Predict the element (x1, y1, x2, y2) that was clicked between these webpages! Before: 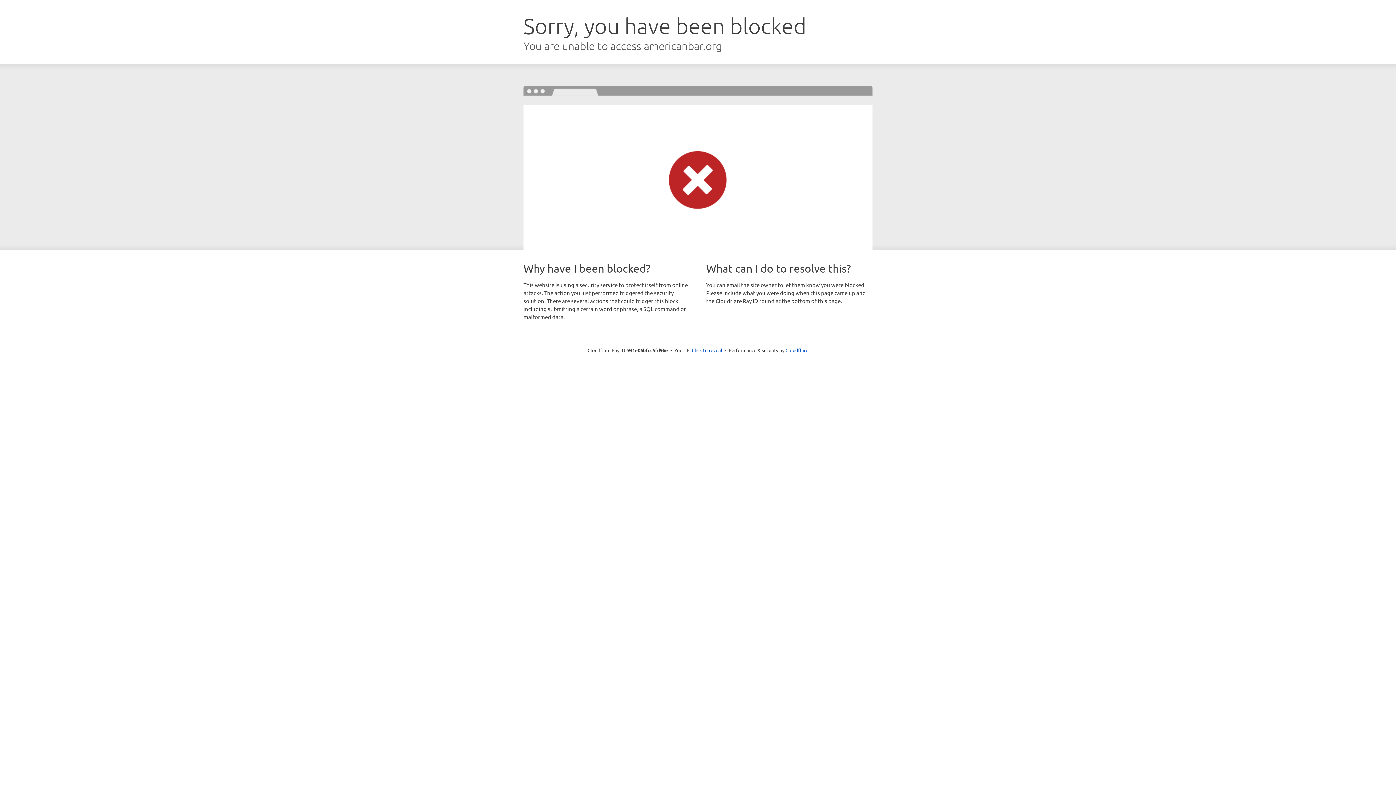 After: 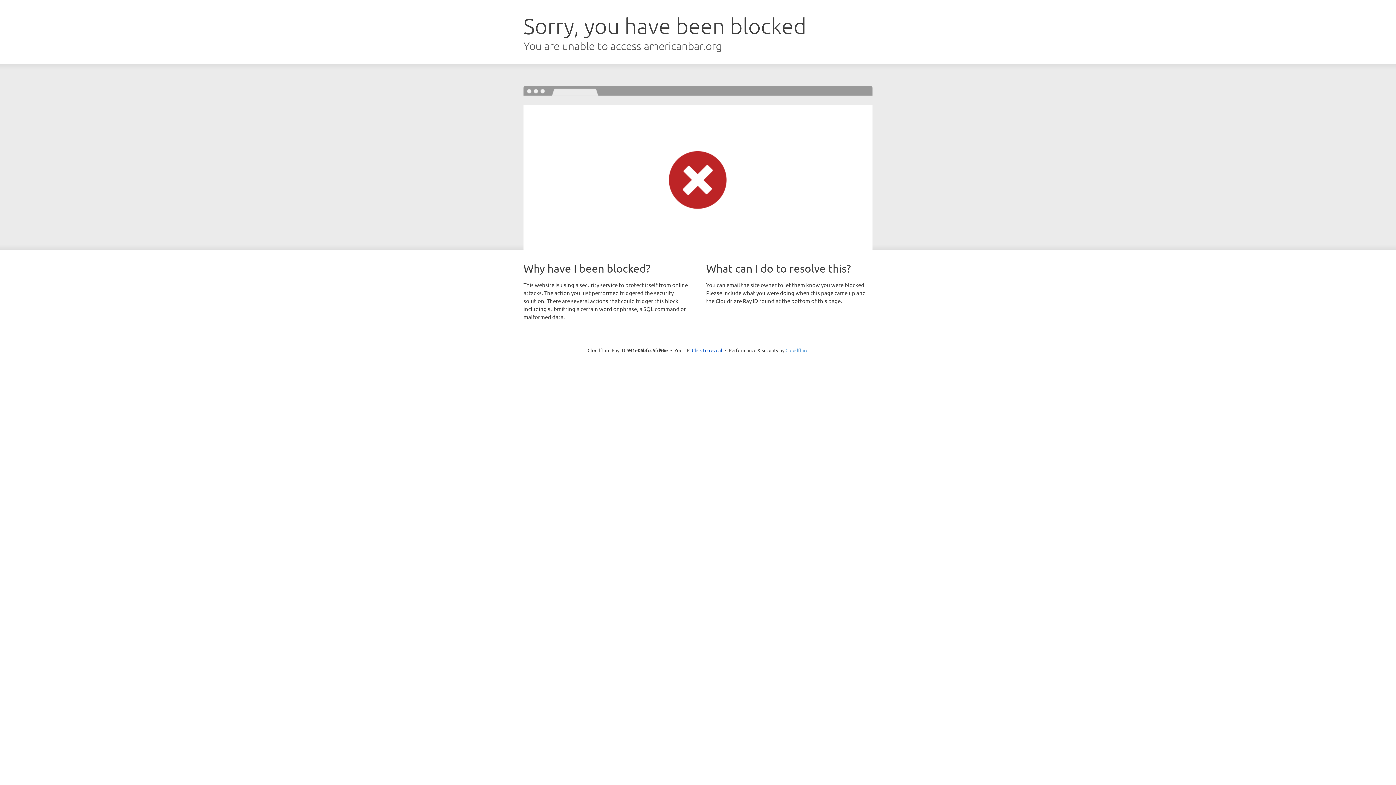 Action: bbox: (785, 347, 808, 353) label: Cloudflare